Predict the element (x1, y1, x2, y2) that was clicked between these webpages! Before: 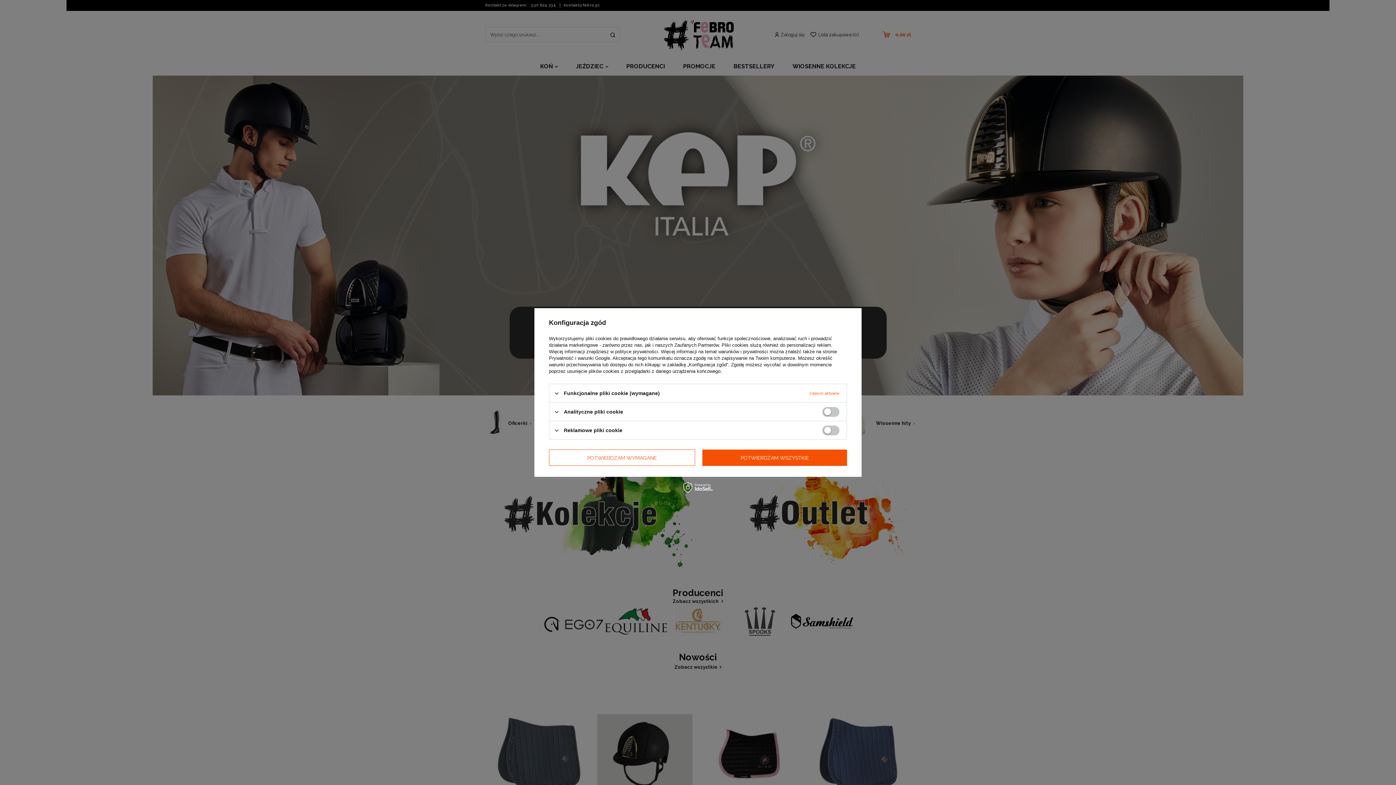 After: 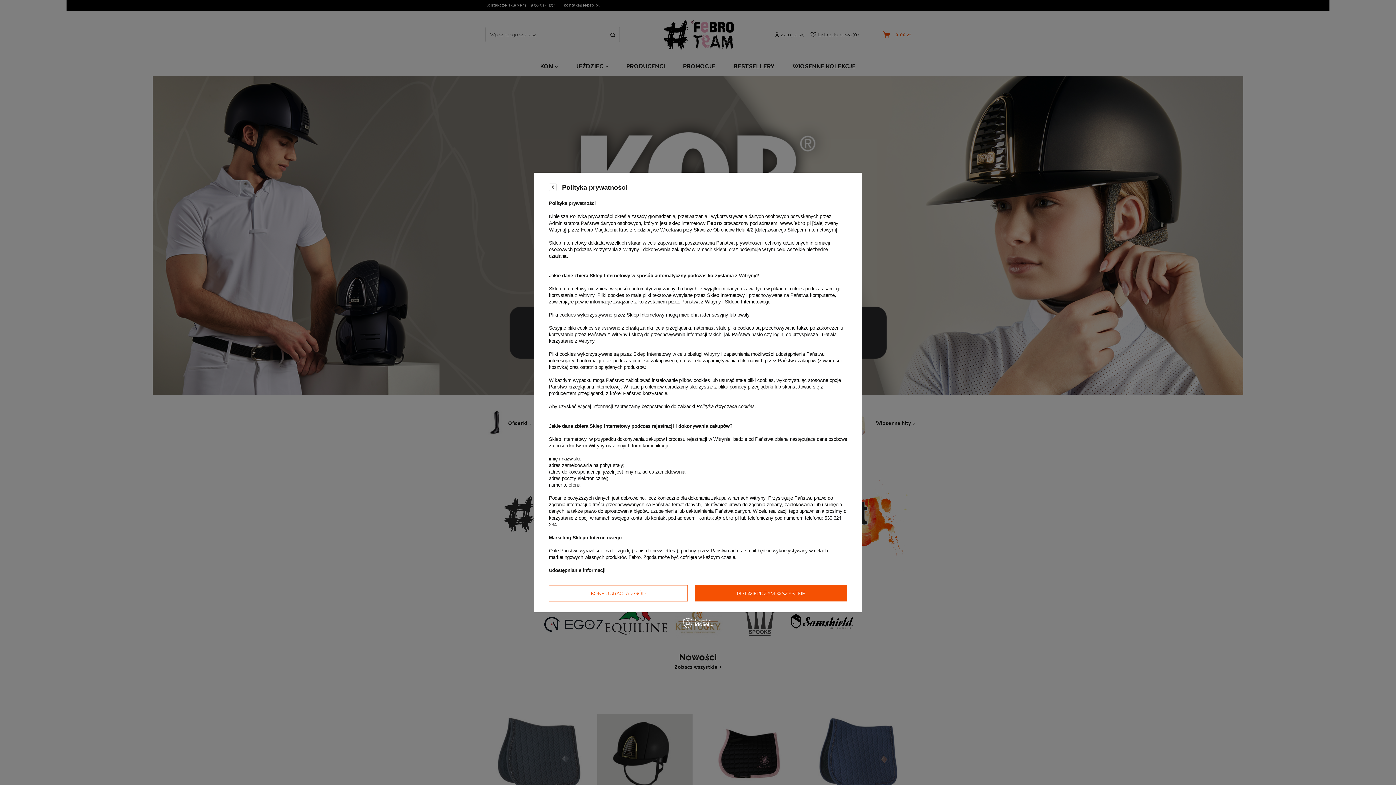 Action: label: polityce prywatności bbox: (615, 349, 658, 354)